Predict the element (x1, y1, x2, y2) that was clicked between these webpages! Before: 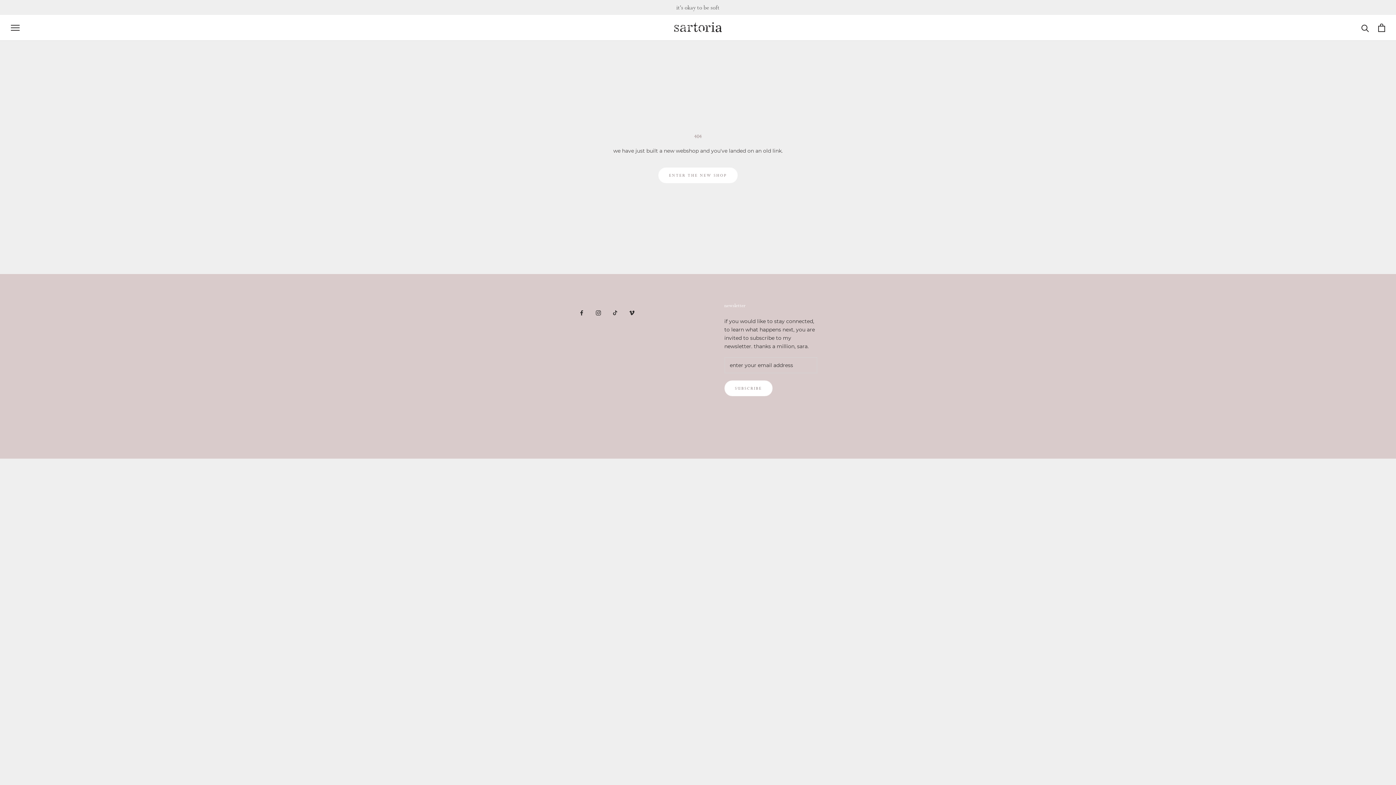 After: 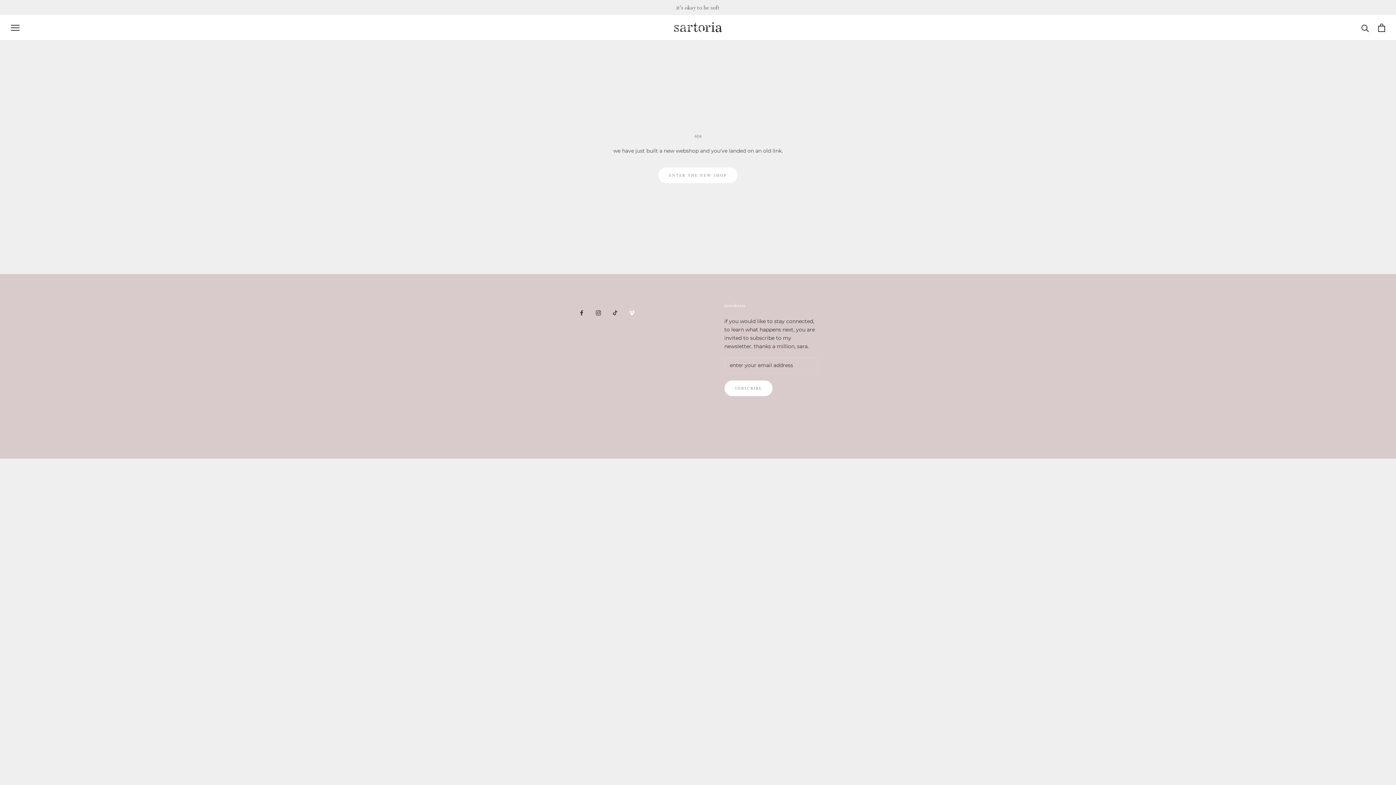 Action: label: Vimeo bbox: (629, 308, 634, 317)